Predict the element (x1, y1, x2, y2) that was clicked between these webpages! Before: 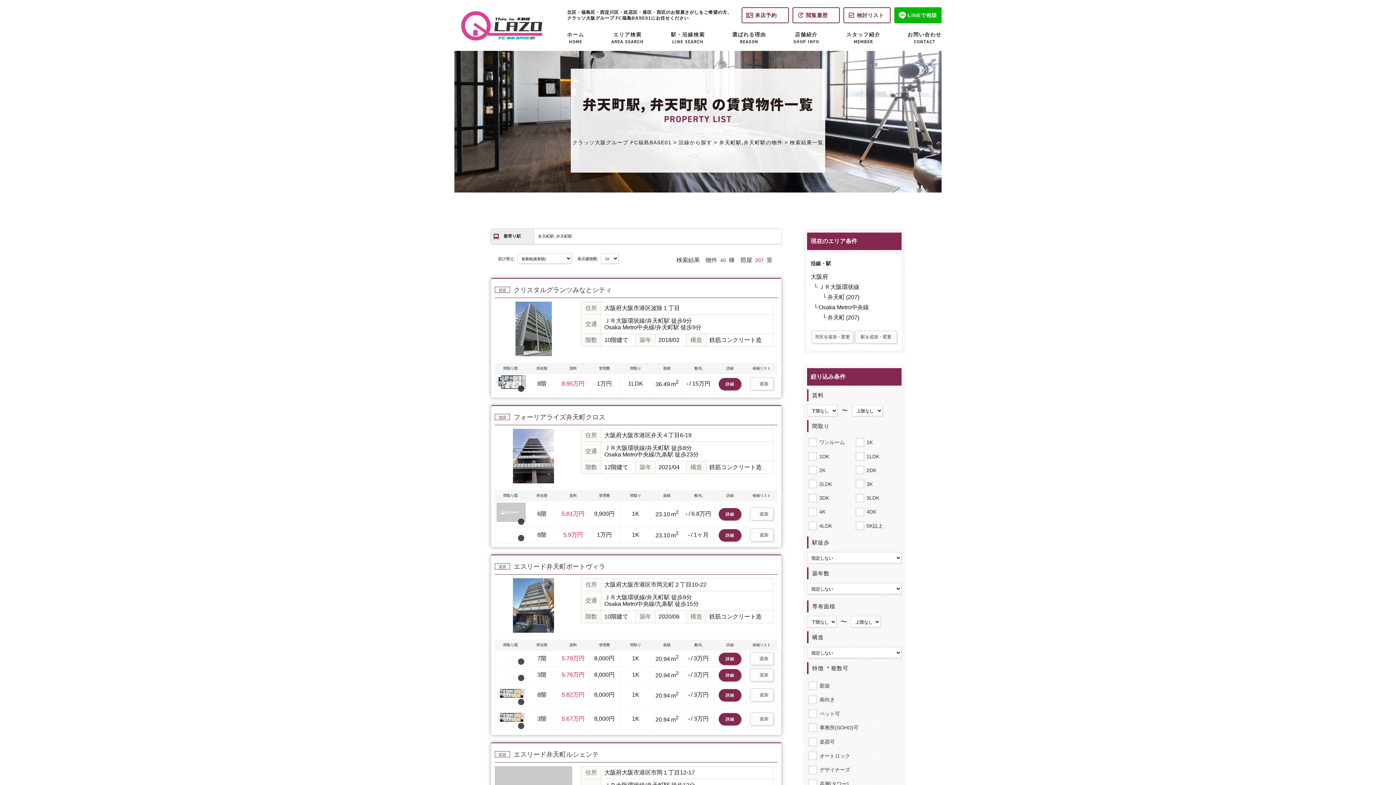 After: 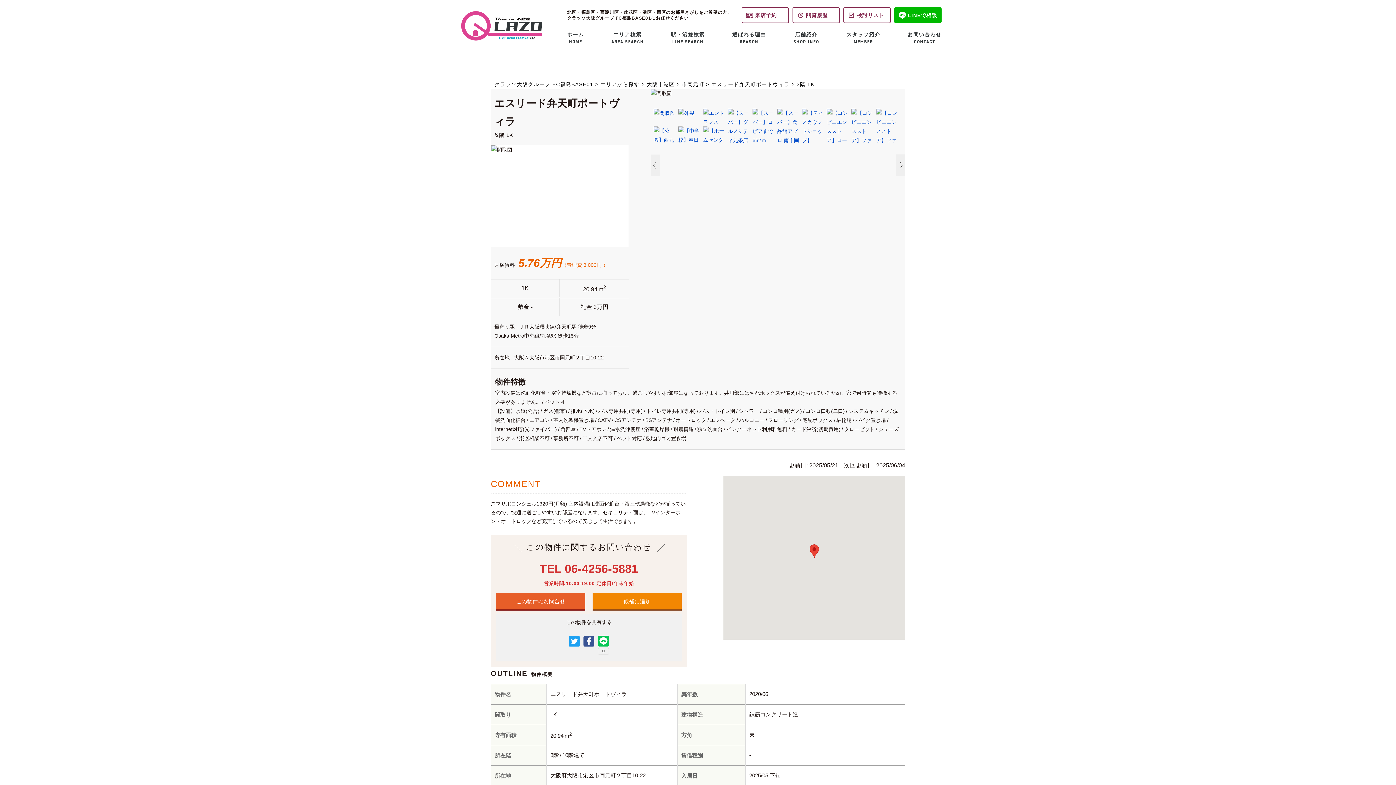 Action: label: 詳細 bbox: (718, 672, 741, 678)